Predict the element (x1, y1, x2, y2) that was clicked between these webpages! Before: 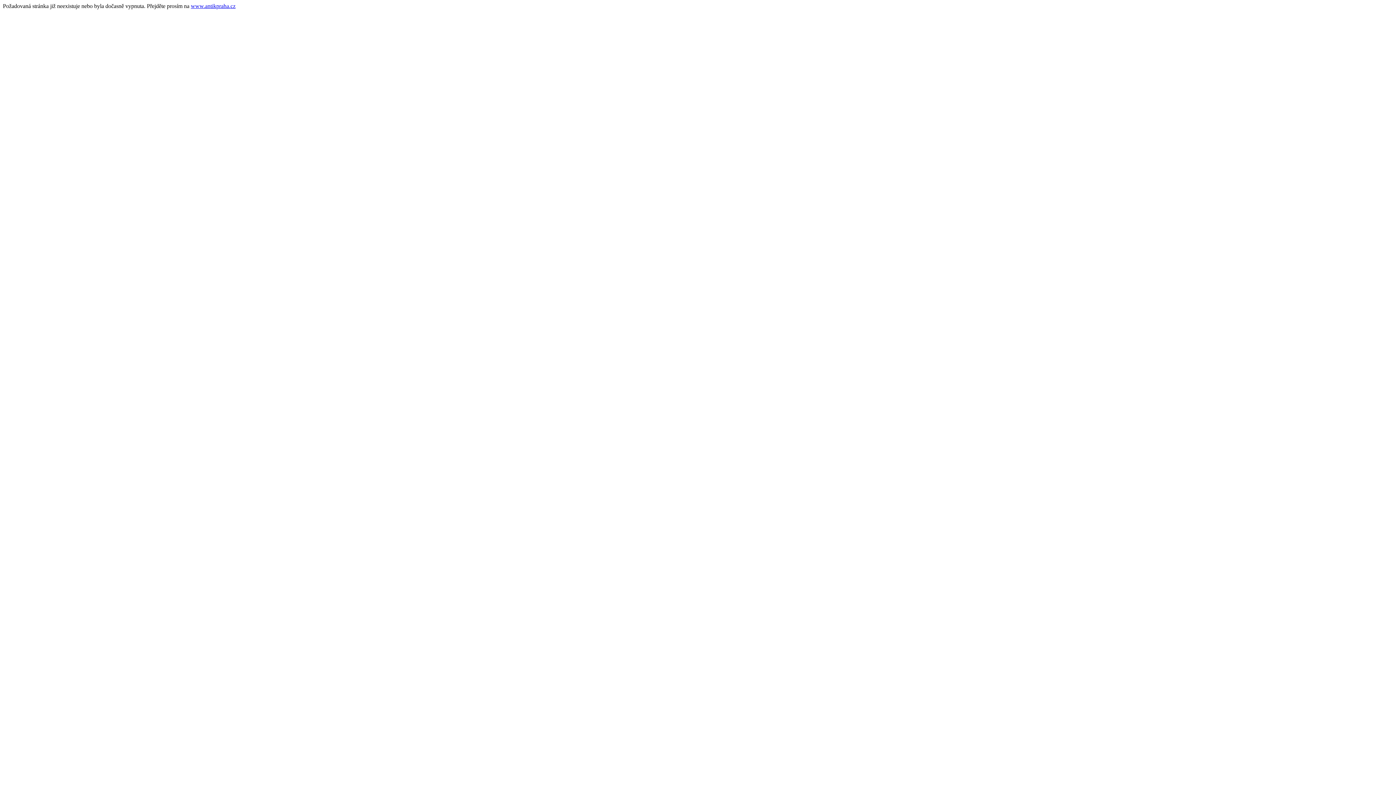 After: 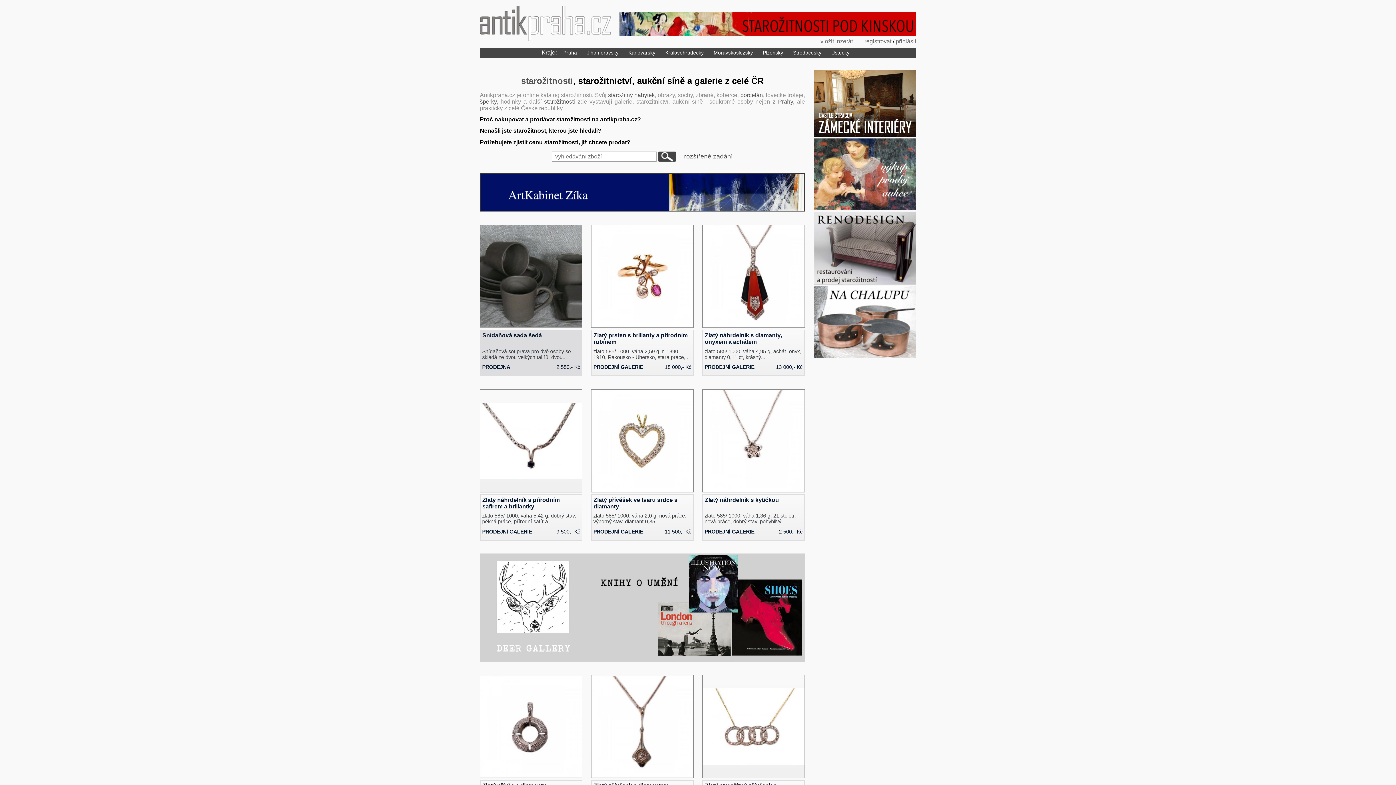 Action: bbox: (190, 2, 235, 9) label: www.antikpraha.cz